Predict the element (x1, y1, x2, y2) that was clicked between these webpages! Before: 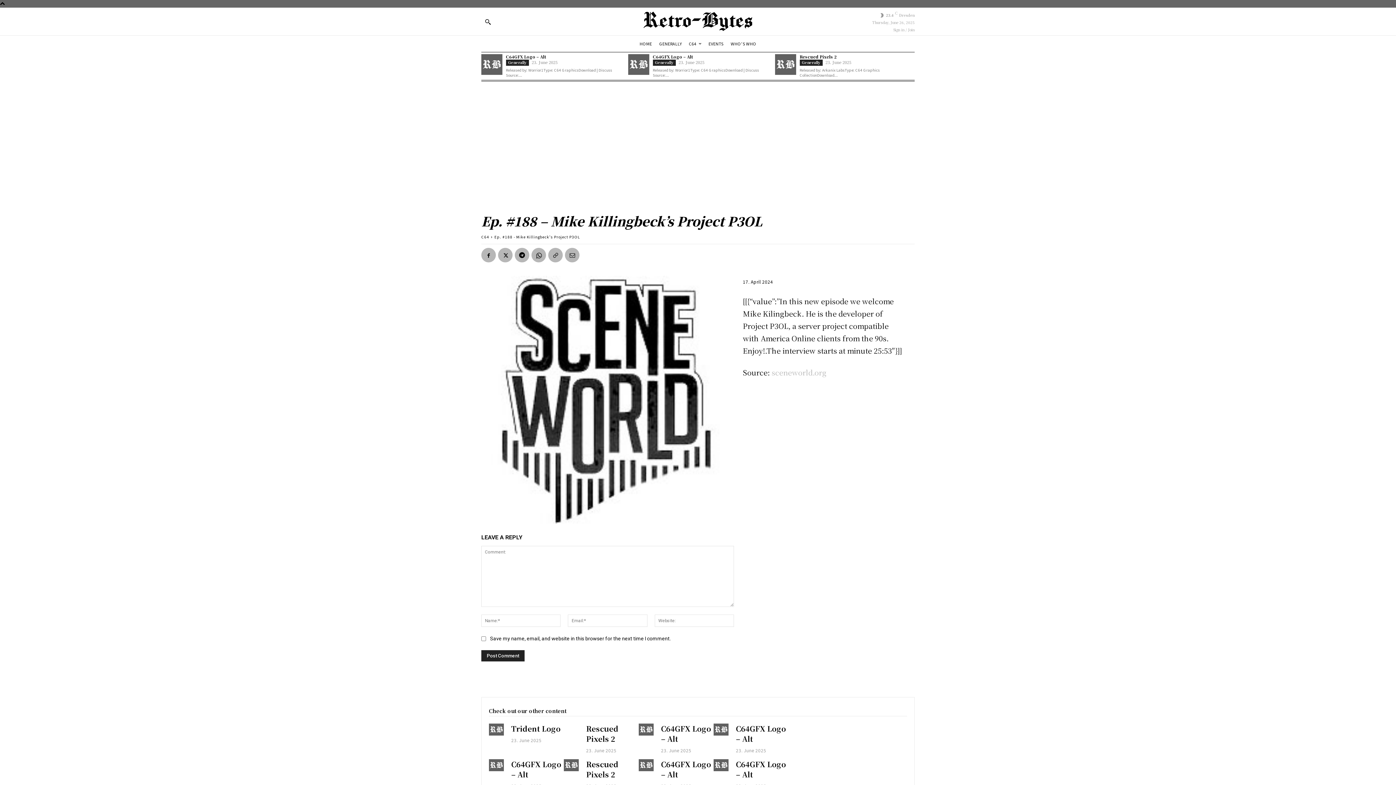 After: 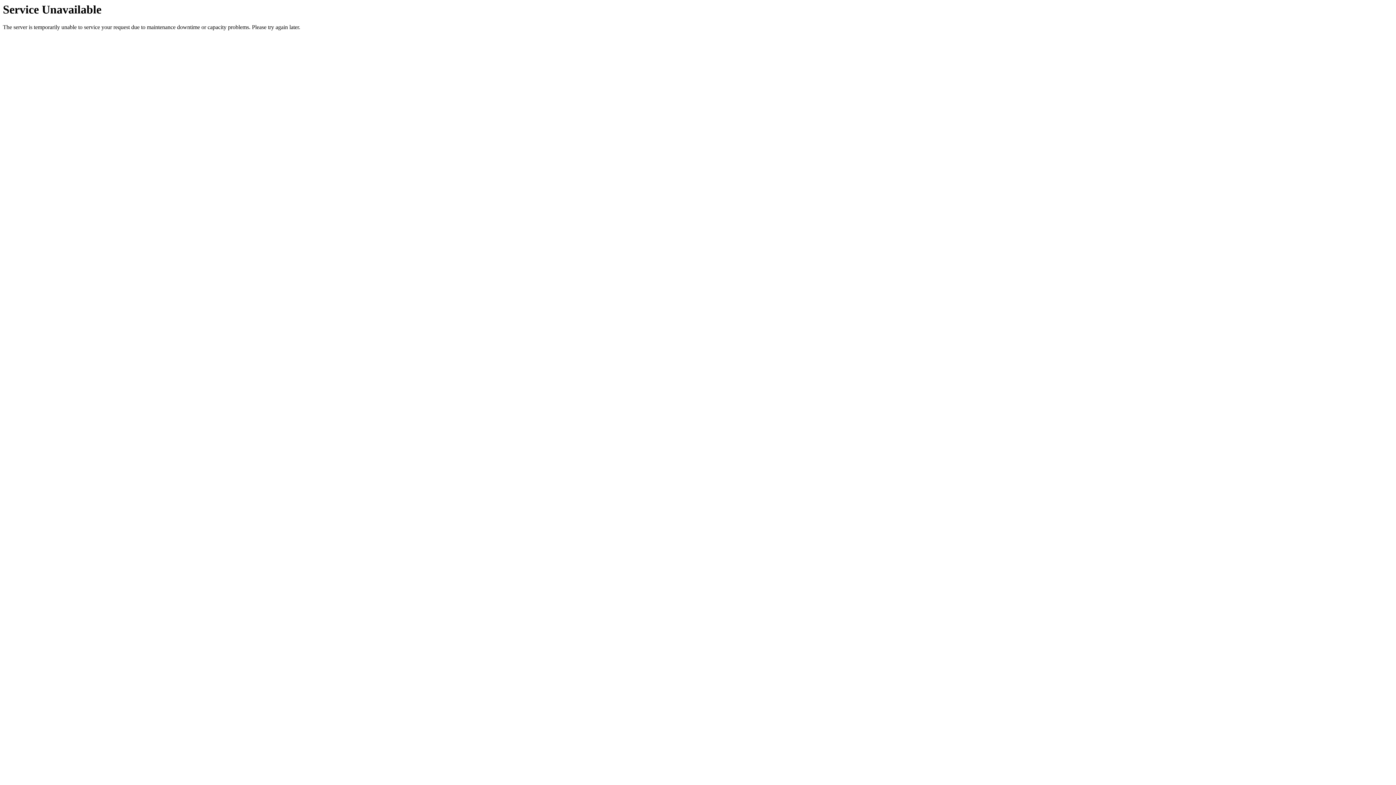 Action: bbox: (564, 723, 578, 735)